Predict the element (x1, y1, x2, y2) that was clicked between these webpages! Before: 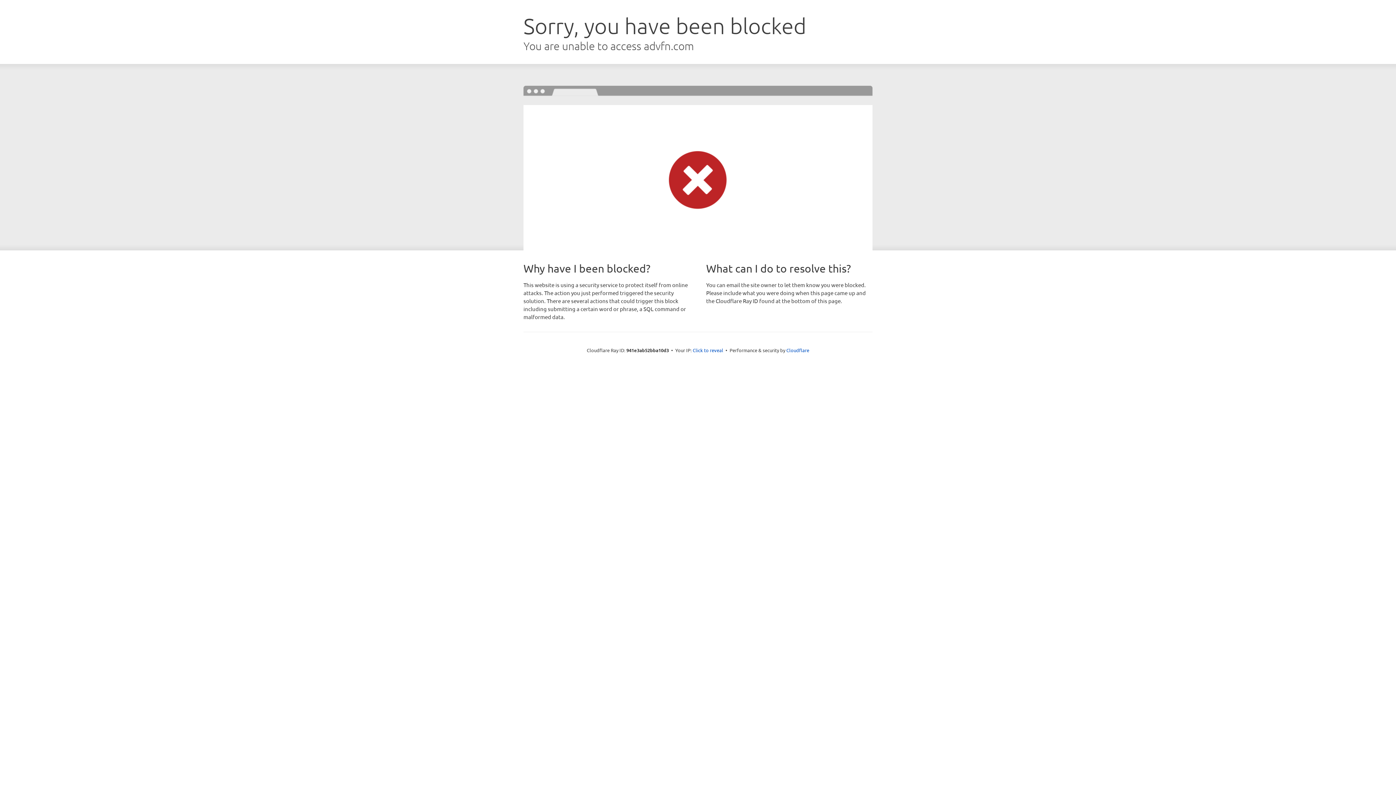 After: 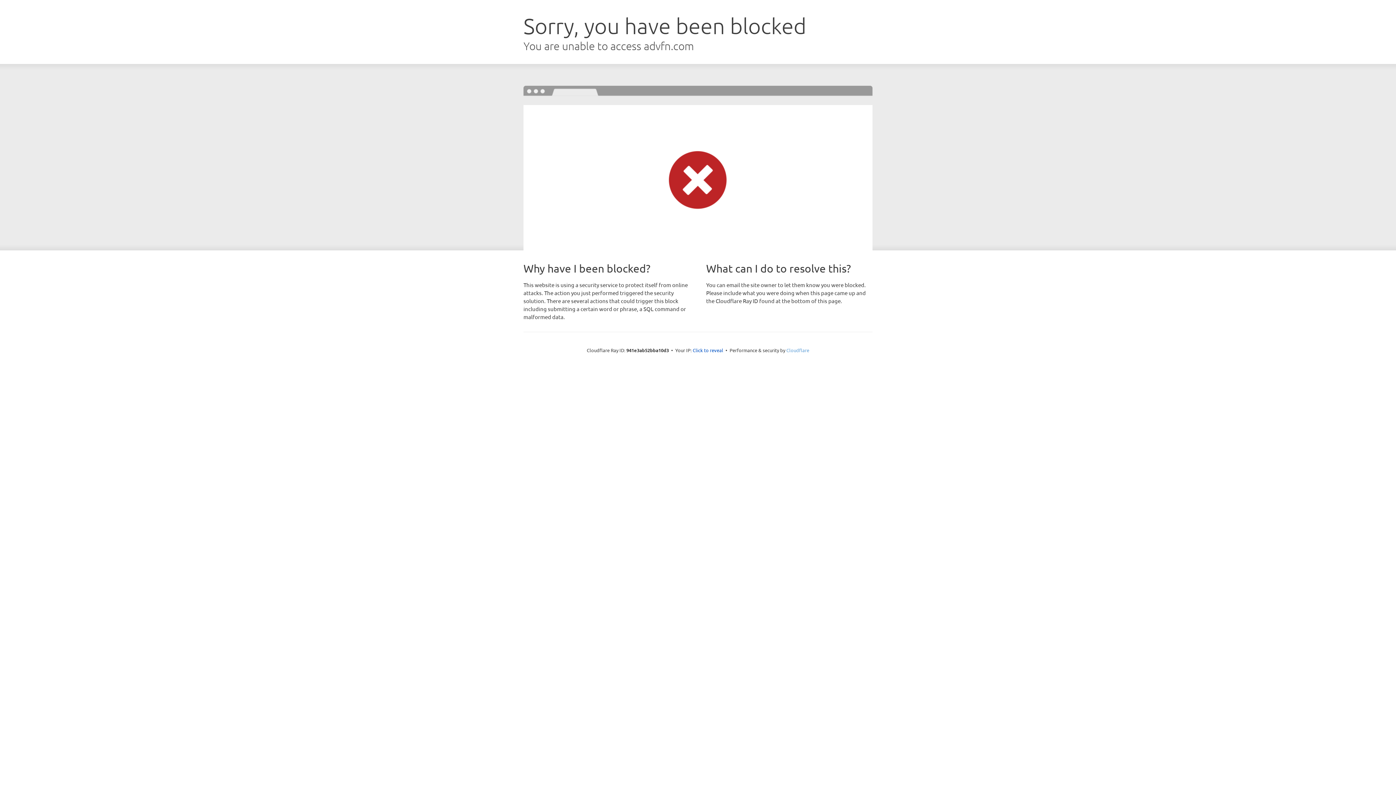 Action: bbox: (786, 347, 809, 353) label: Cloudflare